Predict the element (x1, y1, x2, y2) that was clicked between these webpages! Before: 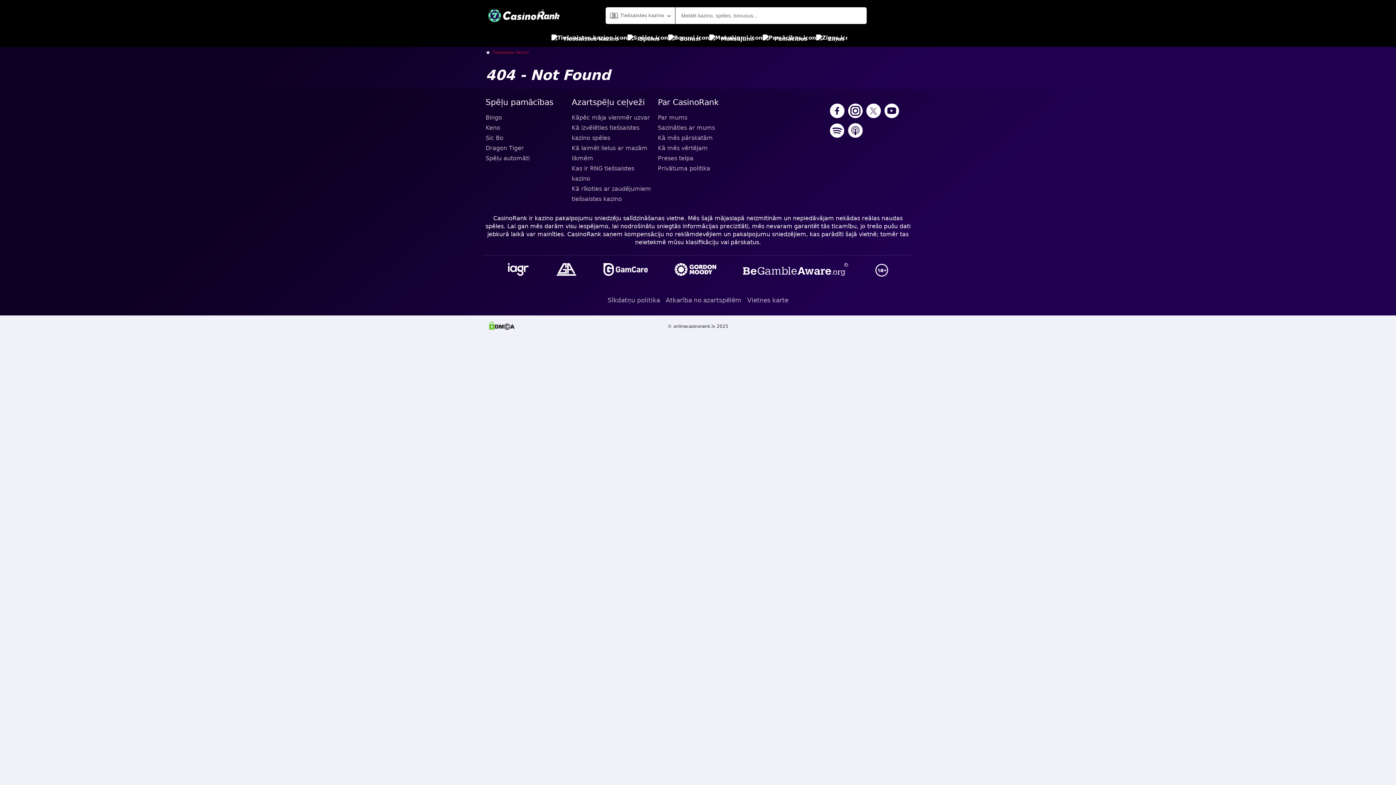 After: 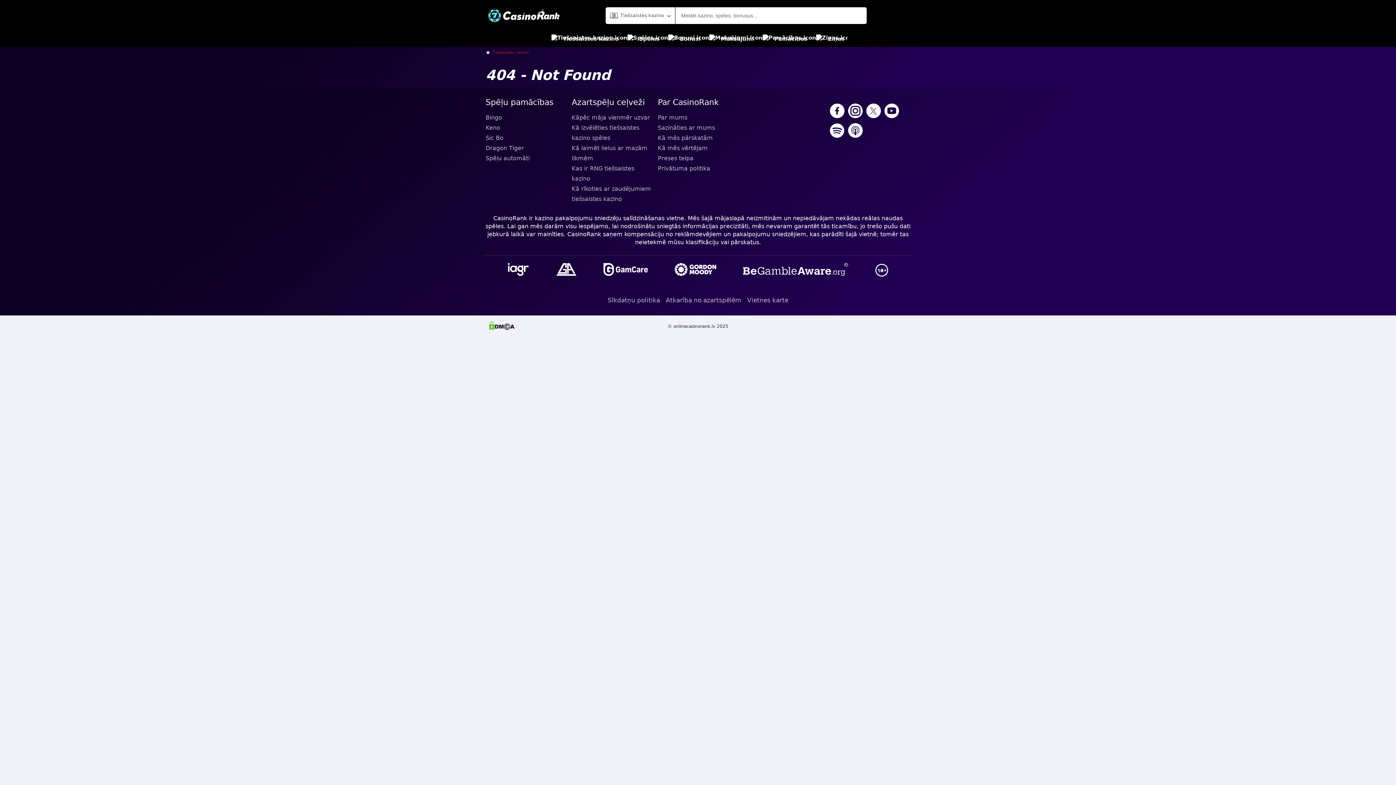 Action: bbox: (848, 123, 862, 139)